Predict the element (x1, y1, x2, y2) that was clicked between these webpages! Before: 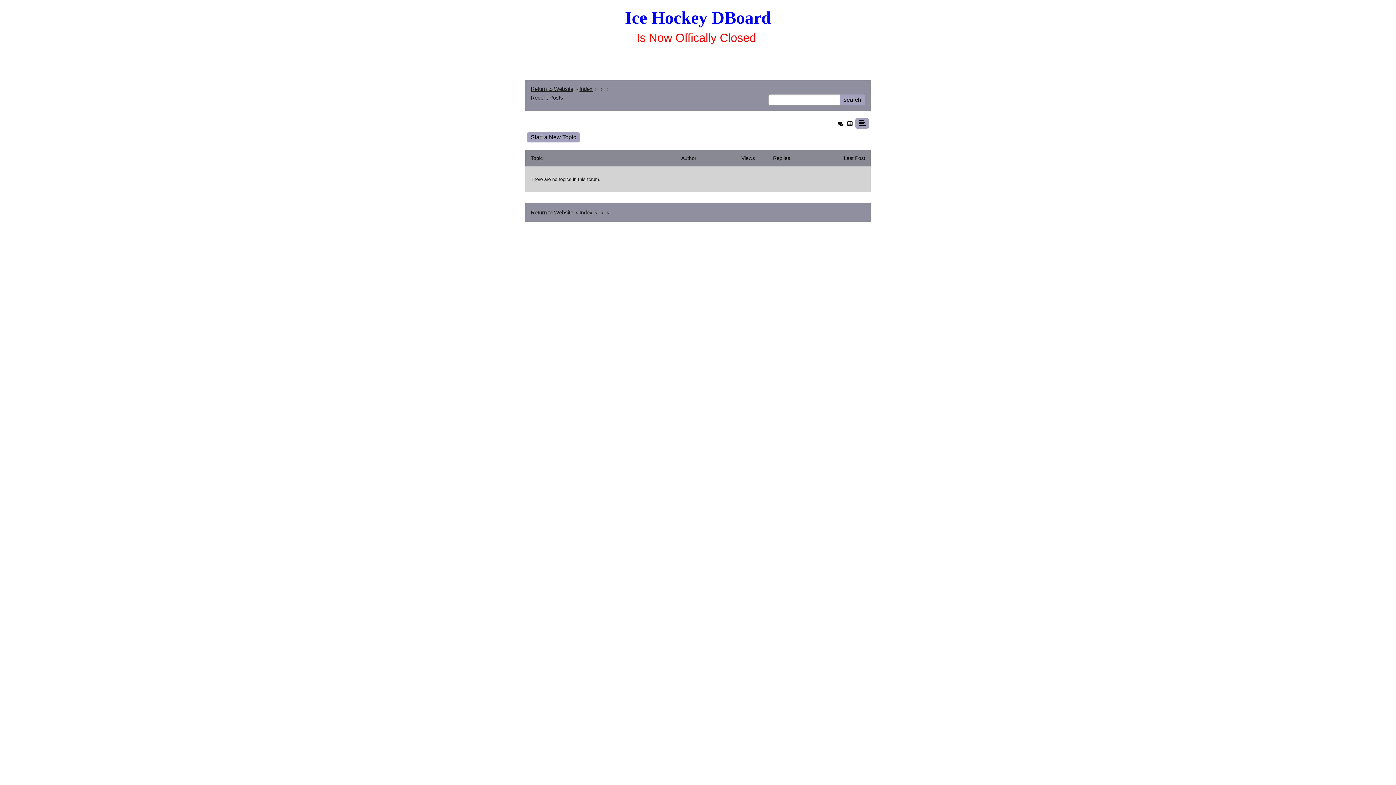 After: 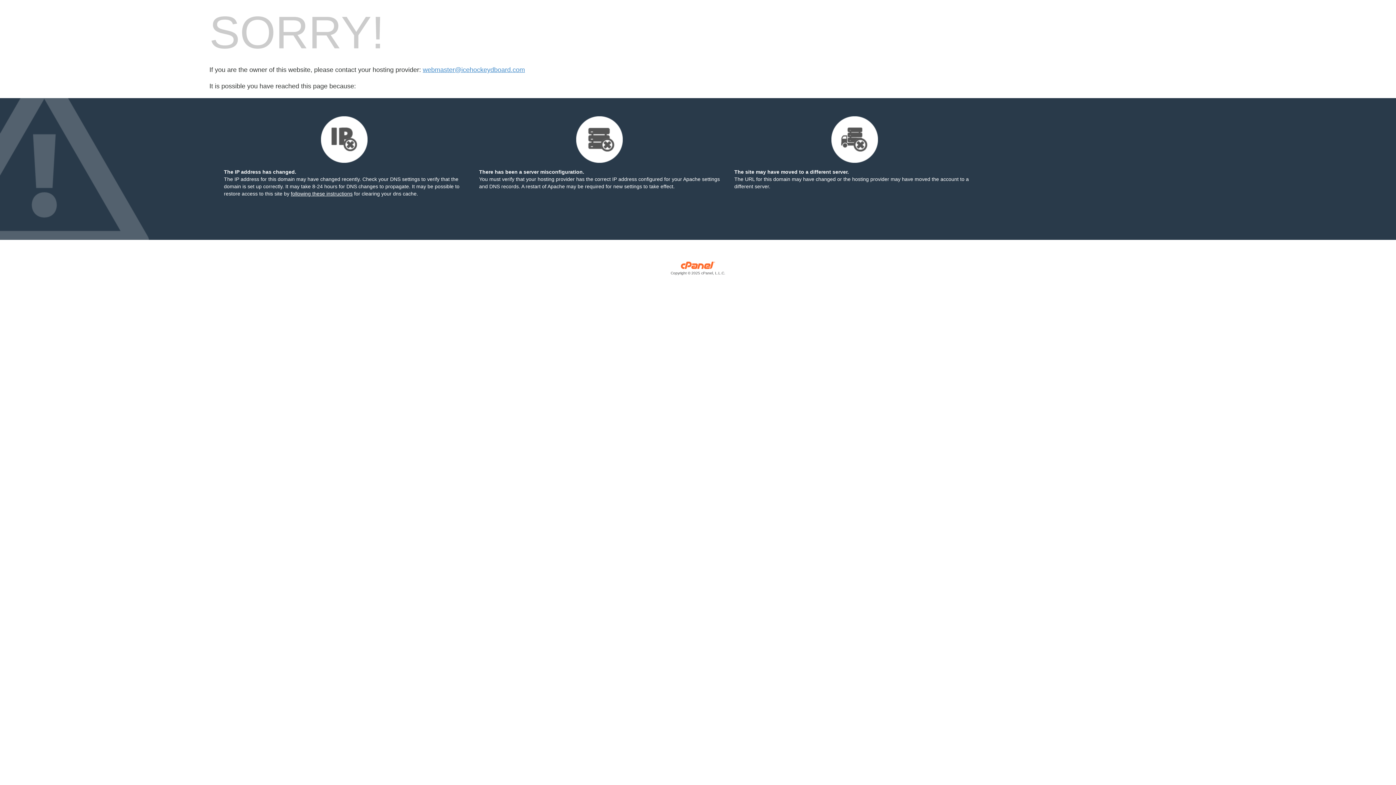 Action: bbox: (530, 209, 573, 215) label: Return to Website